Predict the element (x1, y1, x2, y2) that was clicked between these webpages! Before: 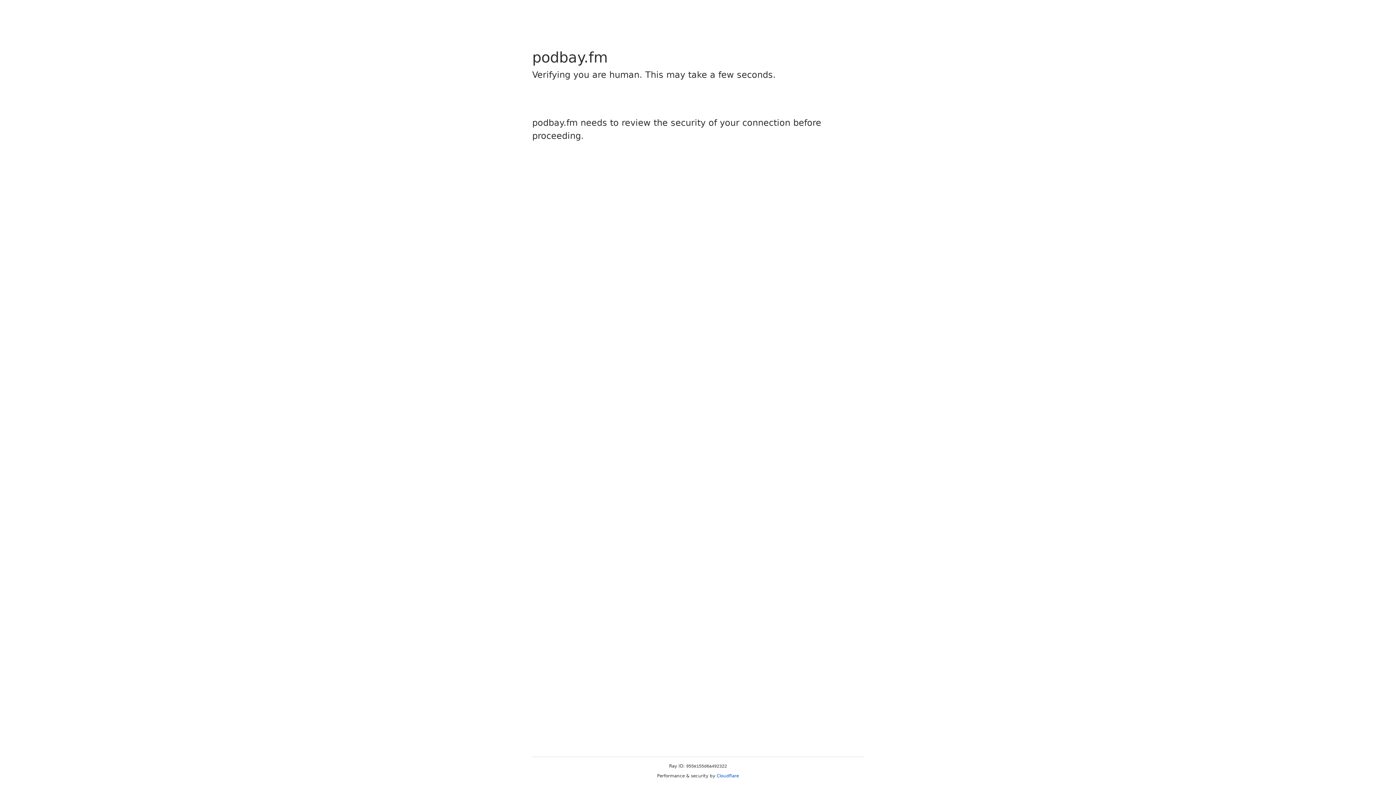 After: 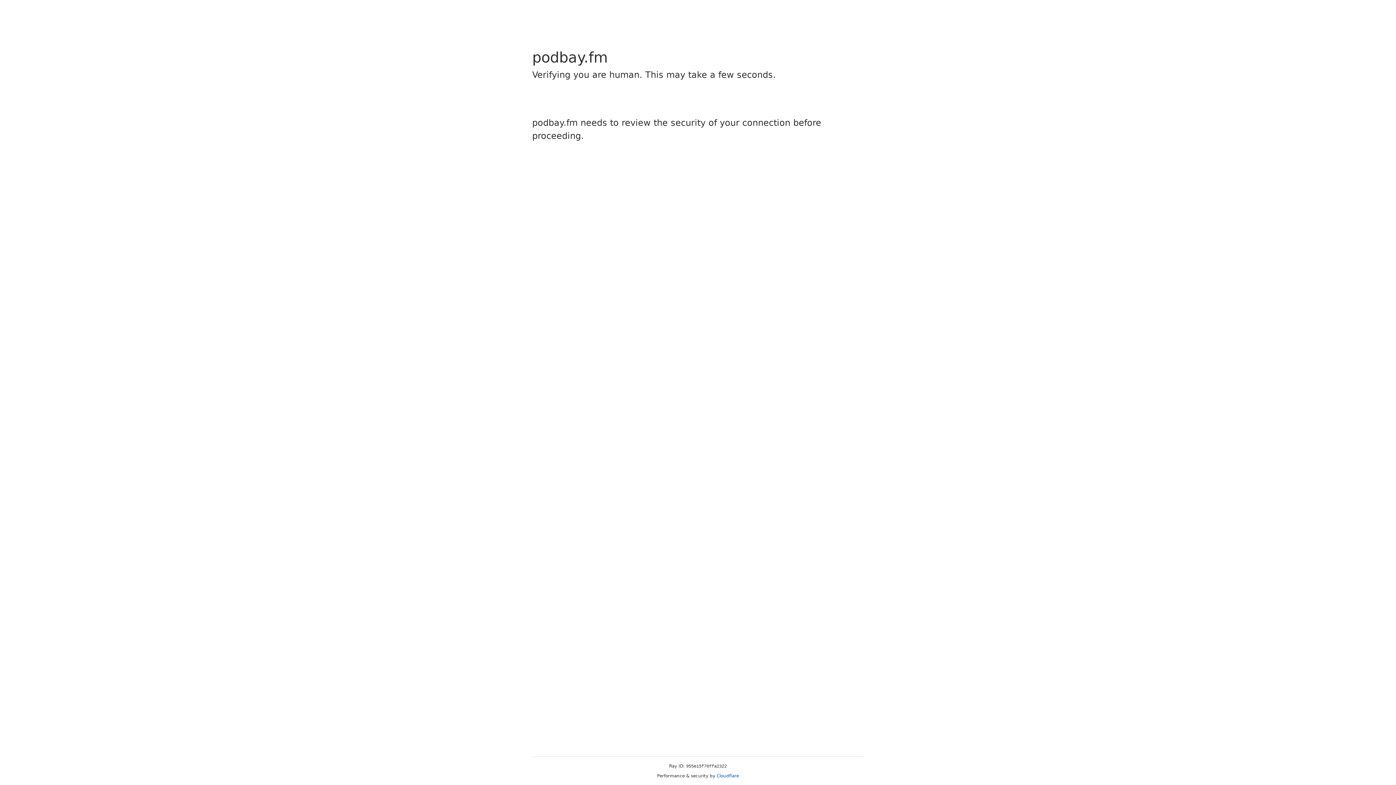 Action: bbox: (716, 773, 739, 778) label: Cloudflare